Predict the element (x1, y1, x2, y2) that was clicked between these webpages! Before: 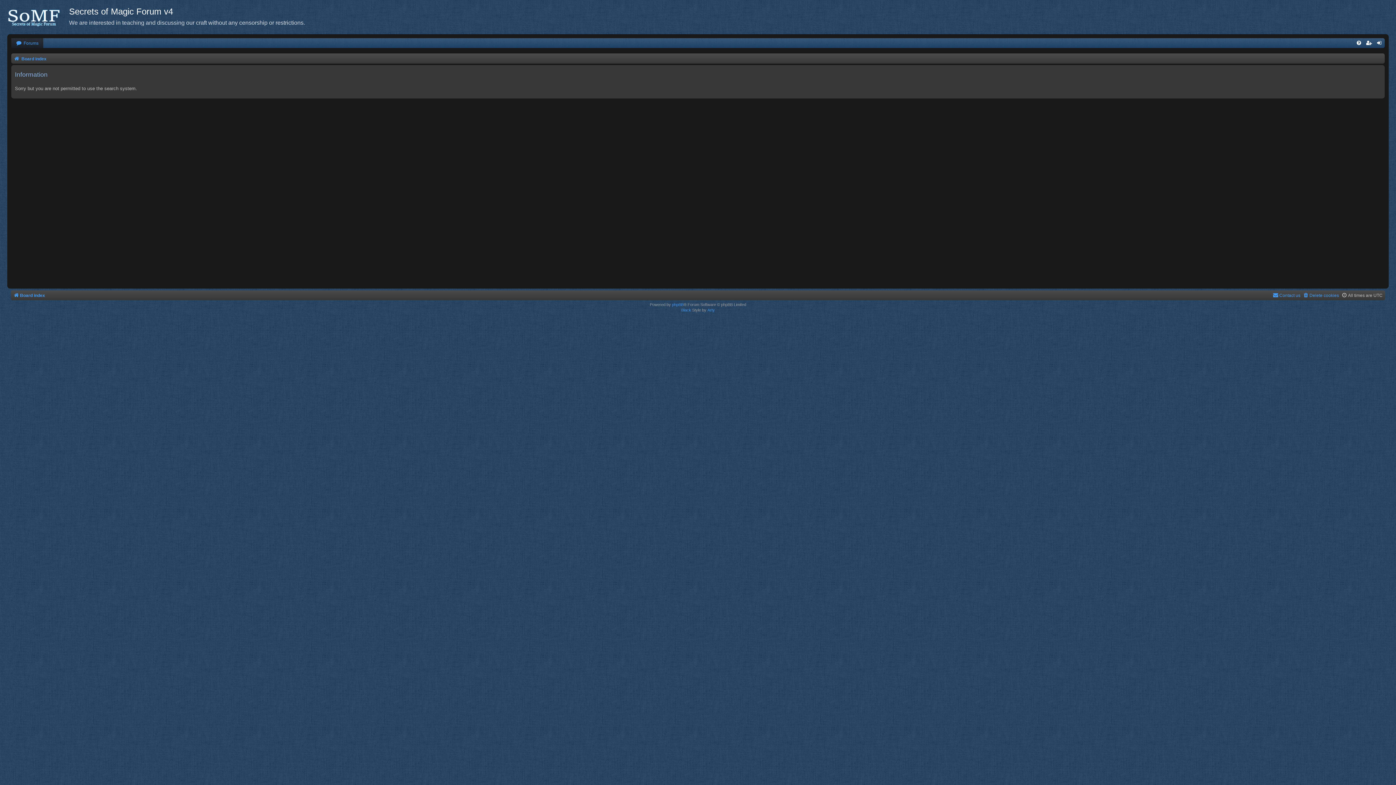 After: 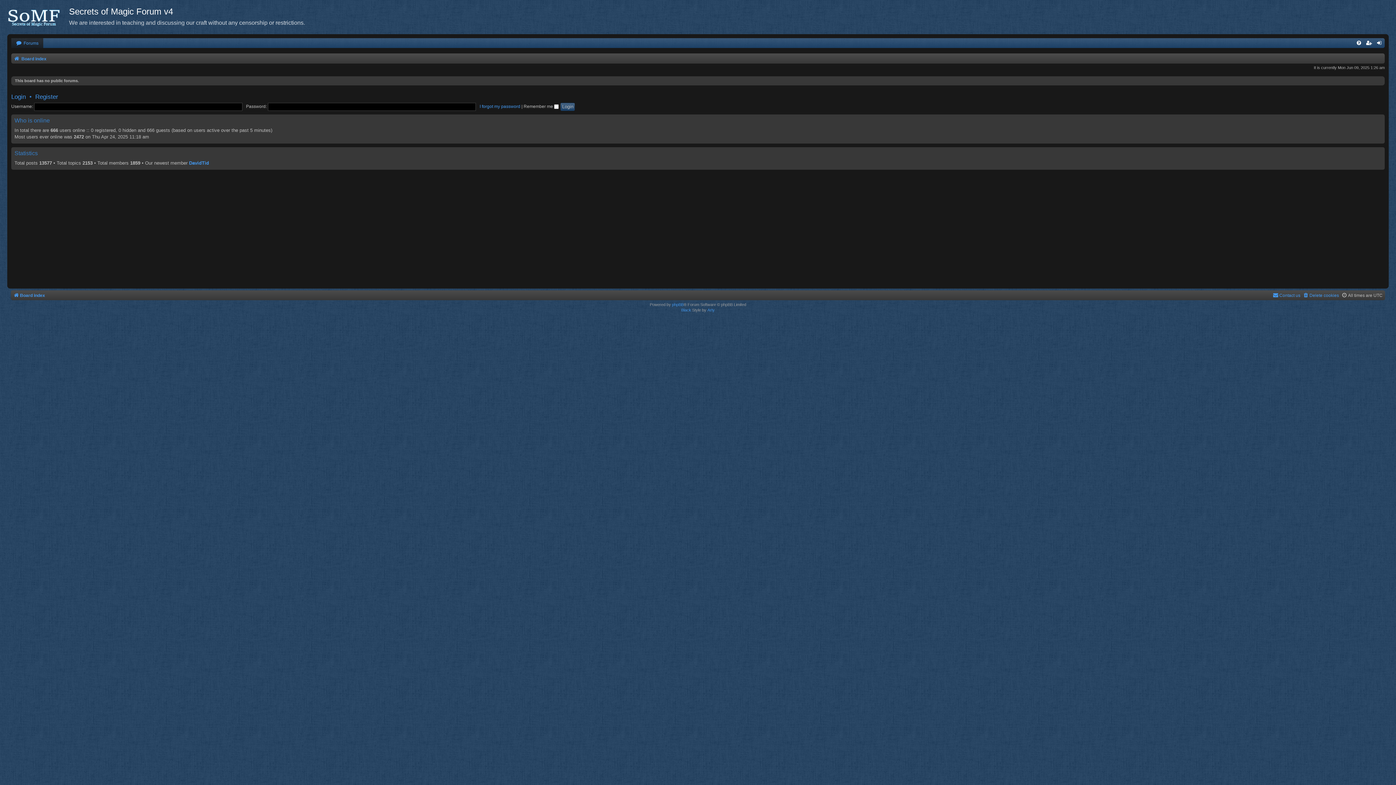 Action: bbox: (7, 0, 69, 32)